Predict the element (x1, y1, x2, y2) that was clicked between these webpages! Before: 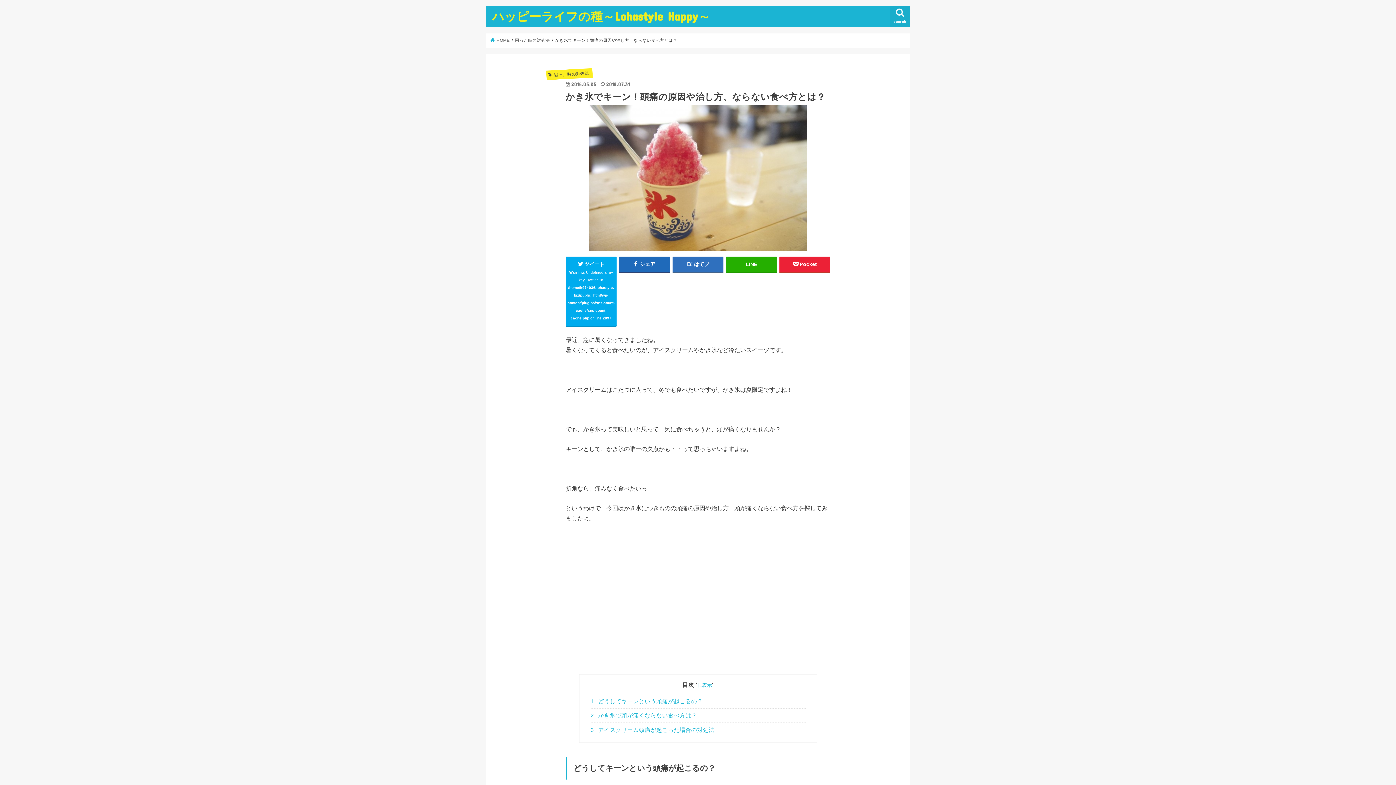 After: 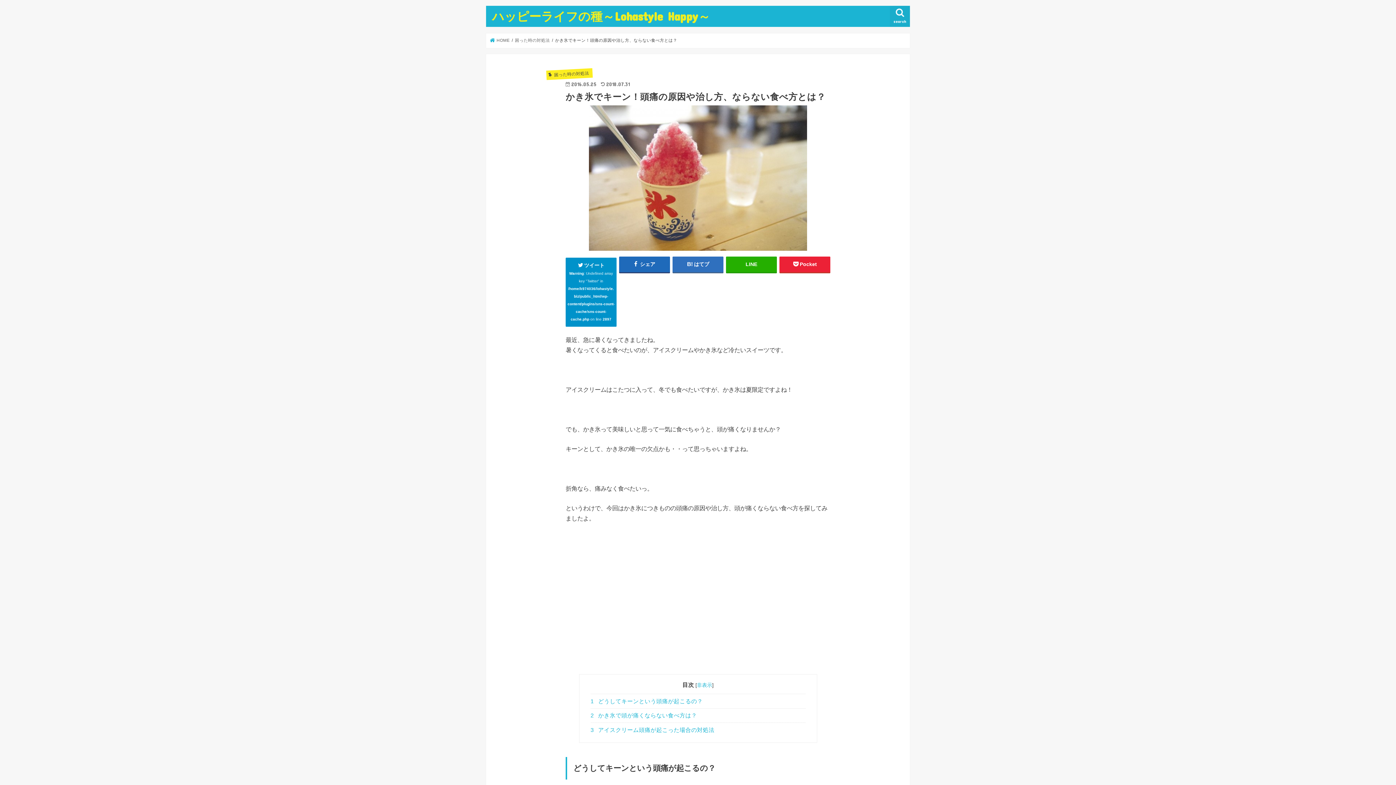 Action: label: ツイート
Warning: Undefined array key "Twitter" in /home/k974036/lohastyle.biz/public_html/wp-content/plugins/sns-count-cache/sns-count-cache.php on line 2897
 bbox: (565, 256, 616, 325)